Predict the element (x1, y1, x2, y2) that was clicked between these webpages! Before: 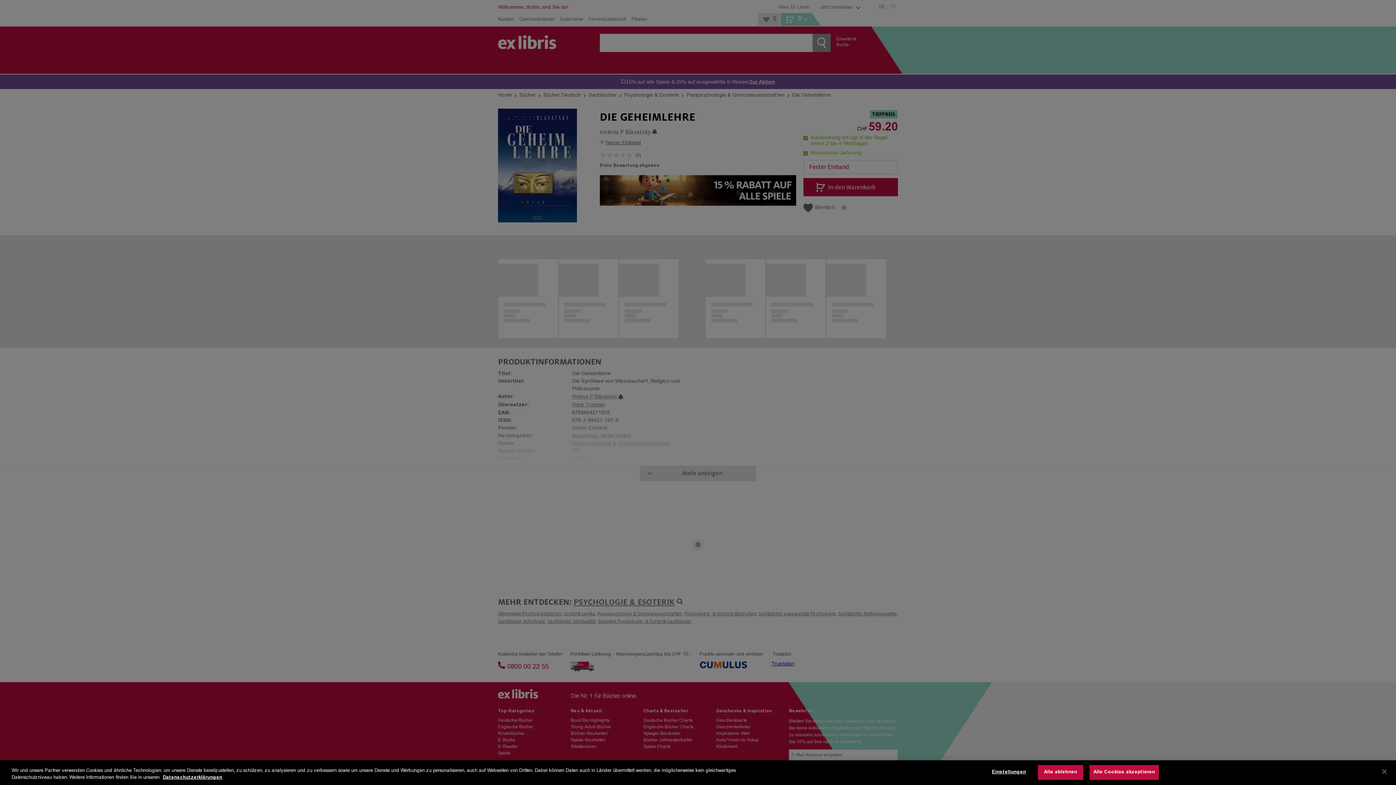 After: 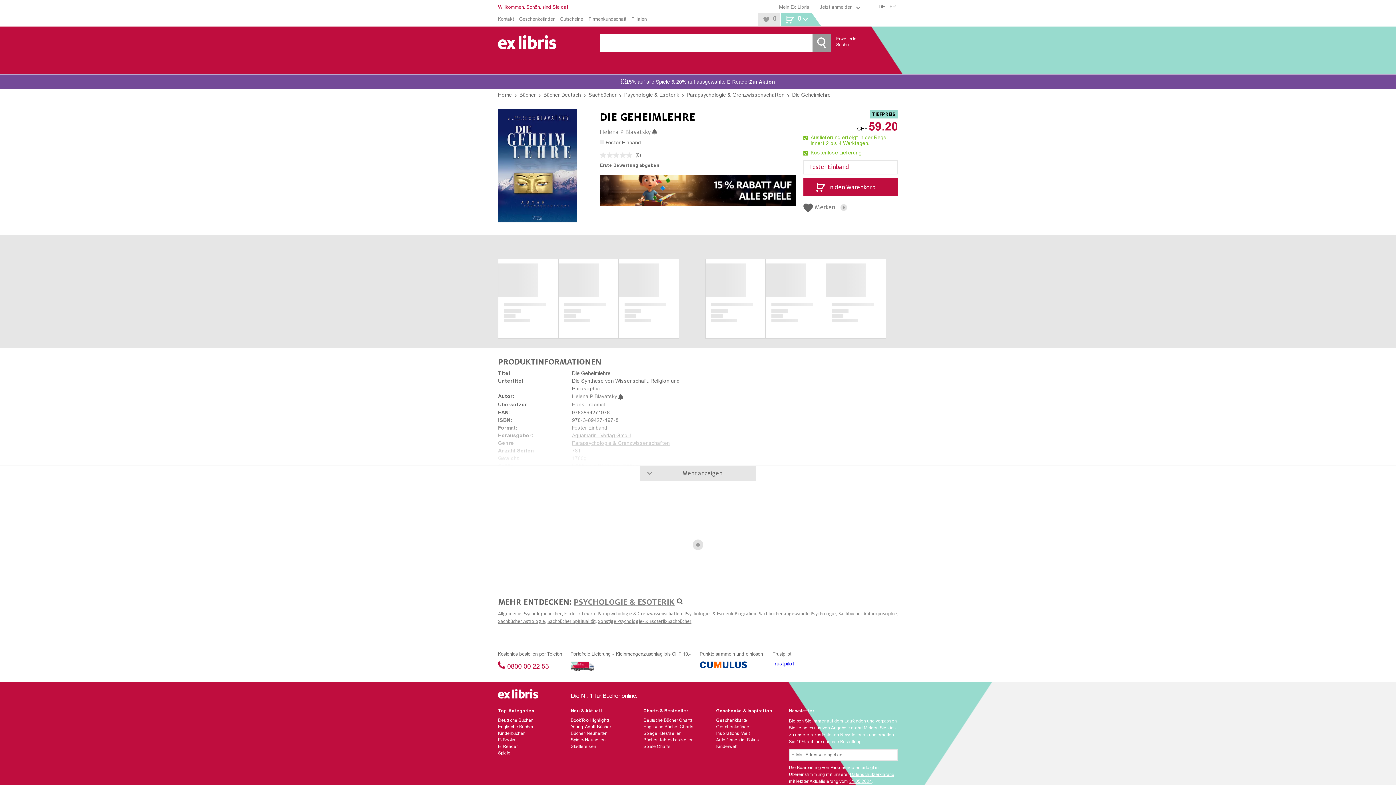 Action: label: Alle Cookies akzeptieren bbox: (1089, 765, 1159, 780)